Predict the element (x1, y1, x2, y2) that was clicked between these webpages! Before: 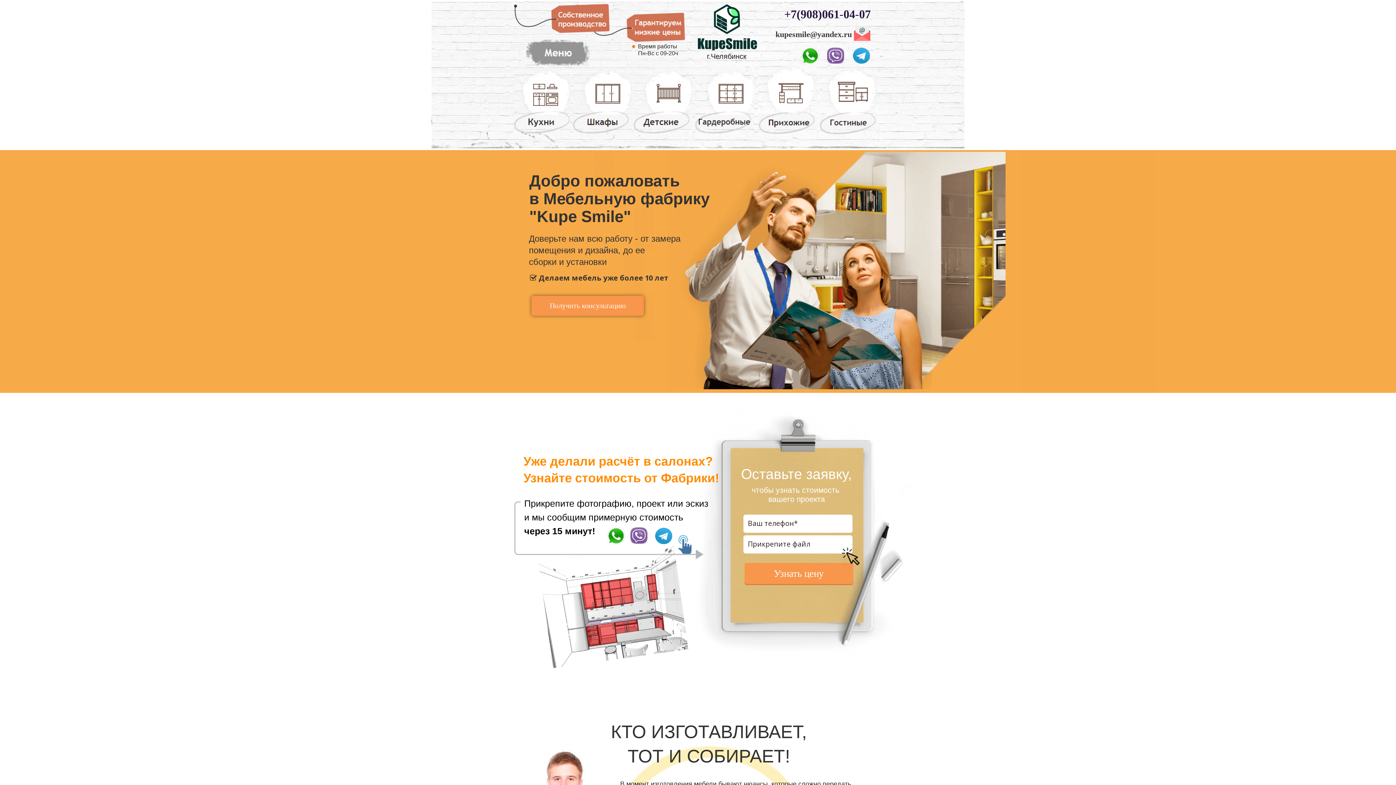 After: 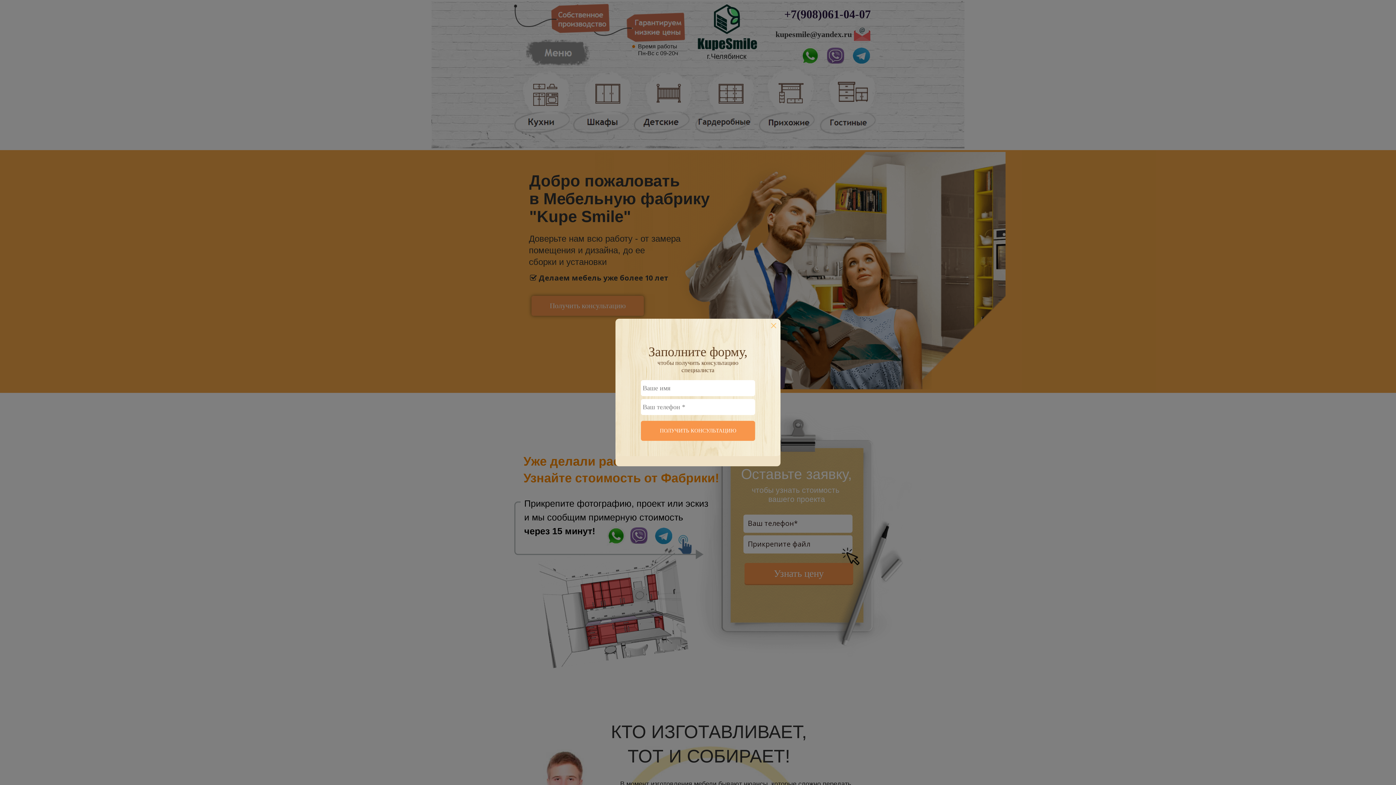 Action: label: Получить консультацию bbox: (531, 296, 644, 316)